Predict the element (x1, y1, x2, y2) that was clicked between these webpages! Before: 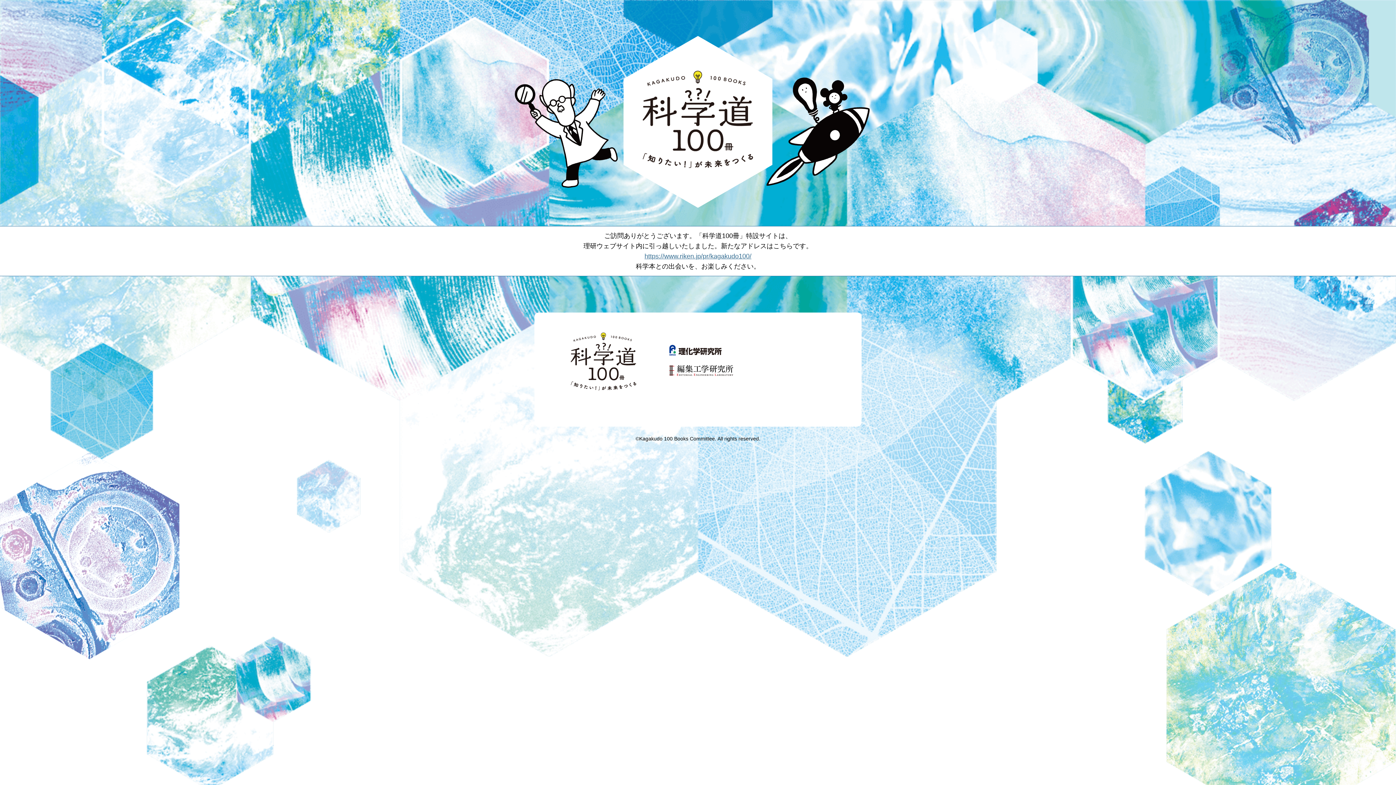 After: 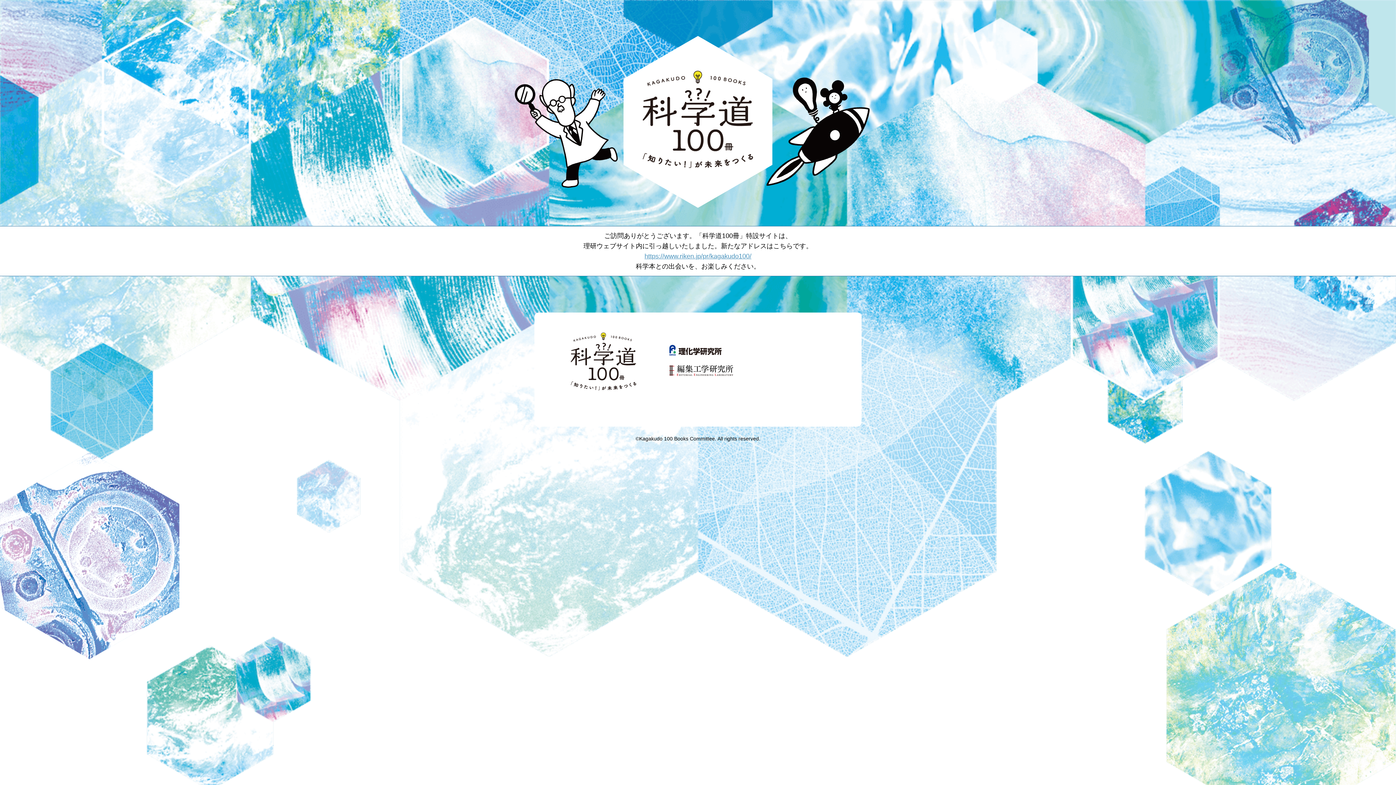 Action: bbox: (644, 252, 751, 260) label: https://www.riken.jp/pr/kagakudo100/